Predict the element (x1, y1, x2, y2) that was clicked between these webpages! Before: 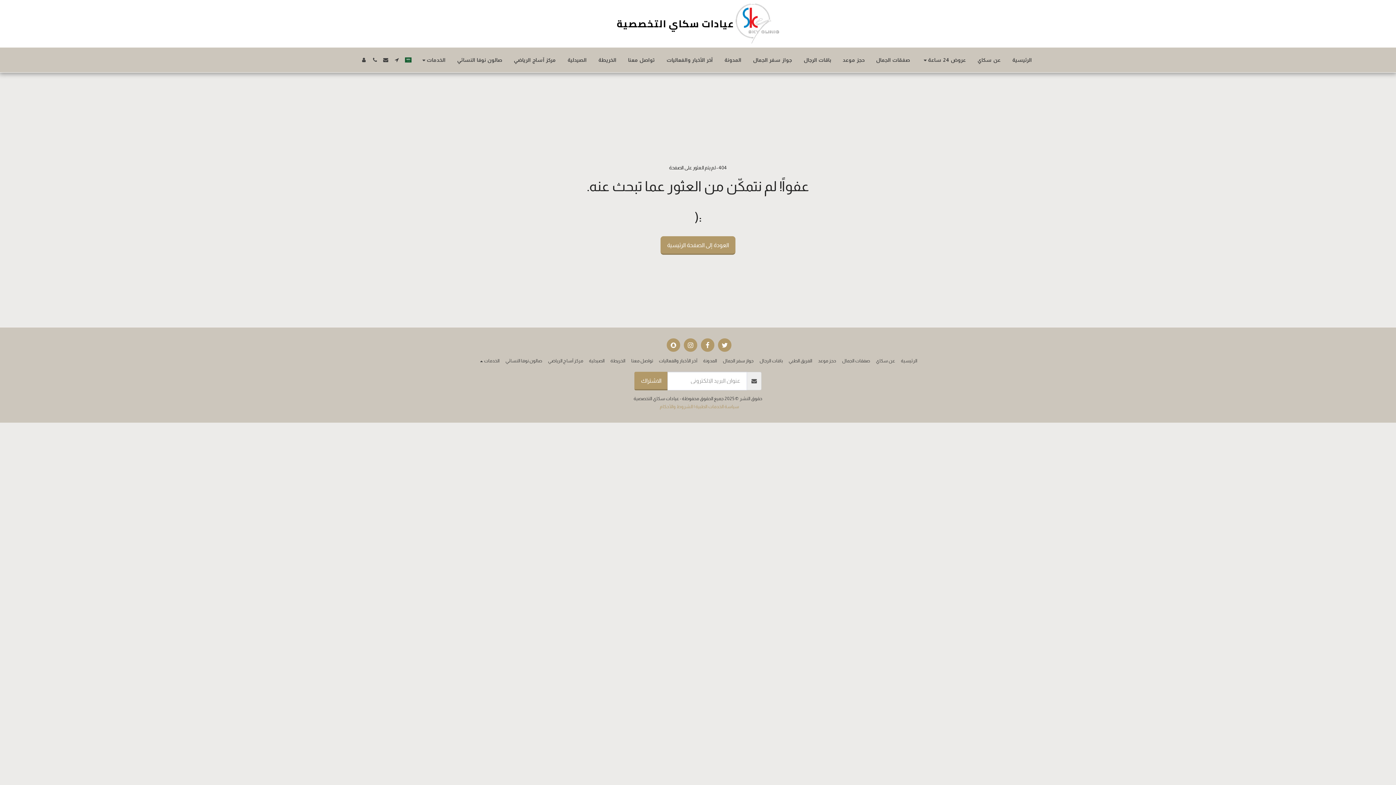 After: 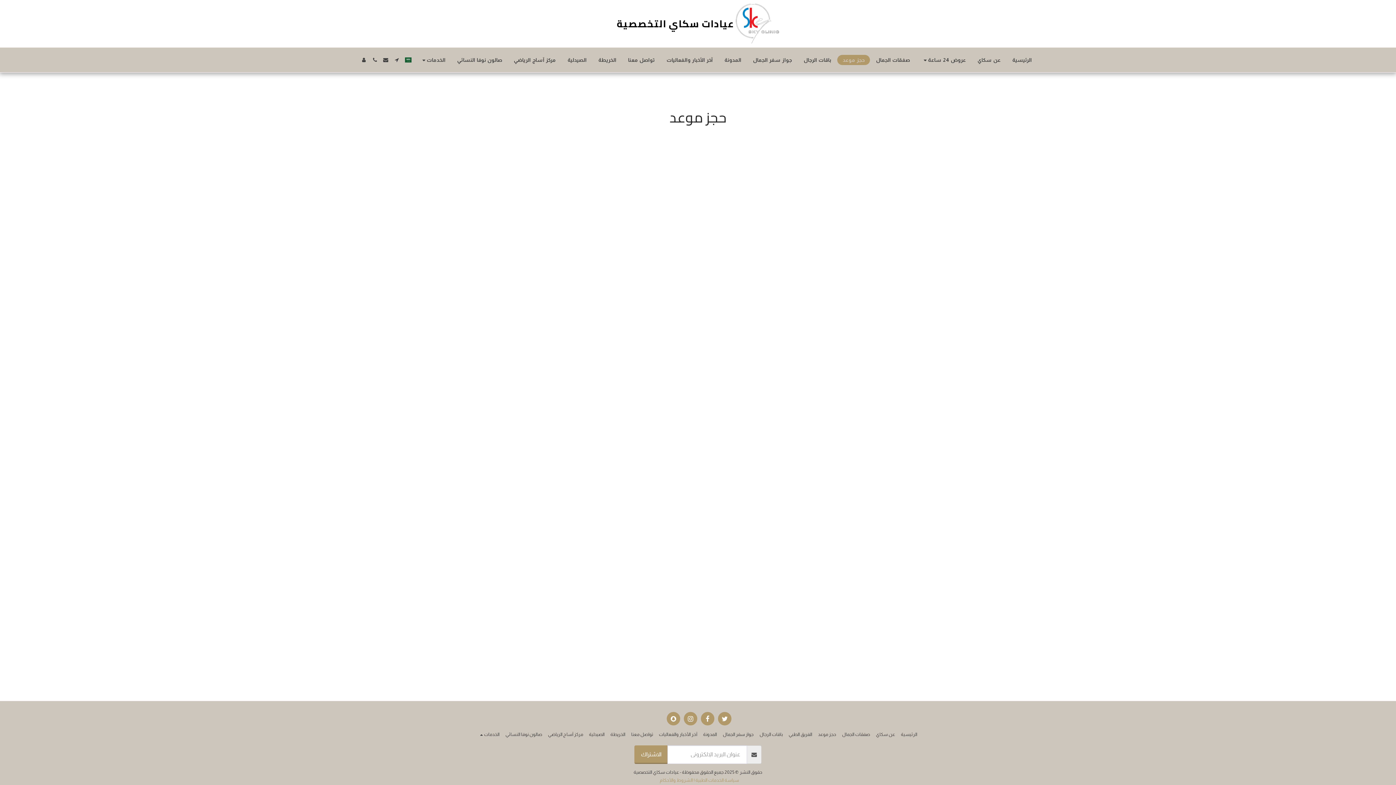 Action: bbox: (837, 54, 870, 65) label: حجز موعد